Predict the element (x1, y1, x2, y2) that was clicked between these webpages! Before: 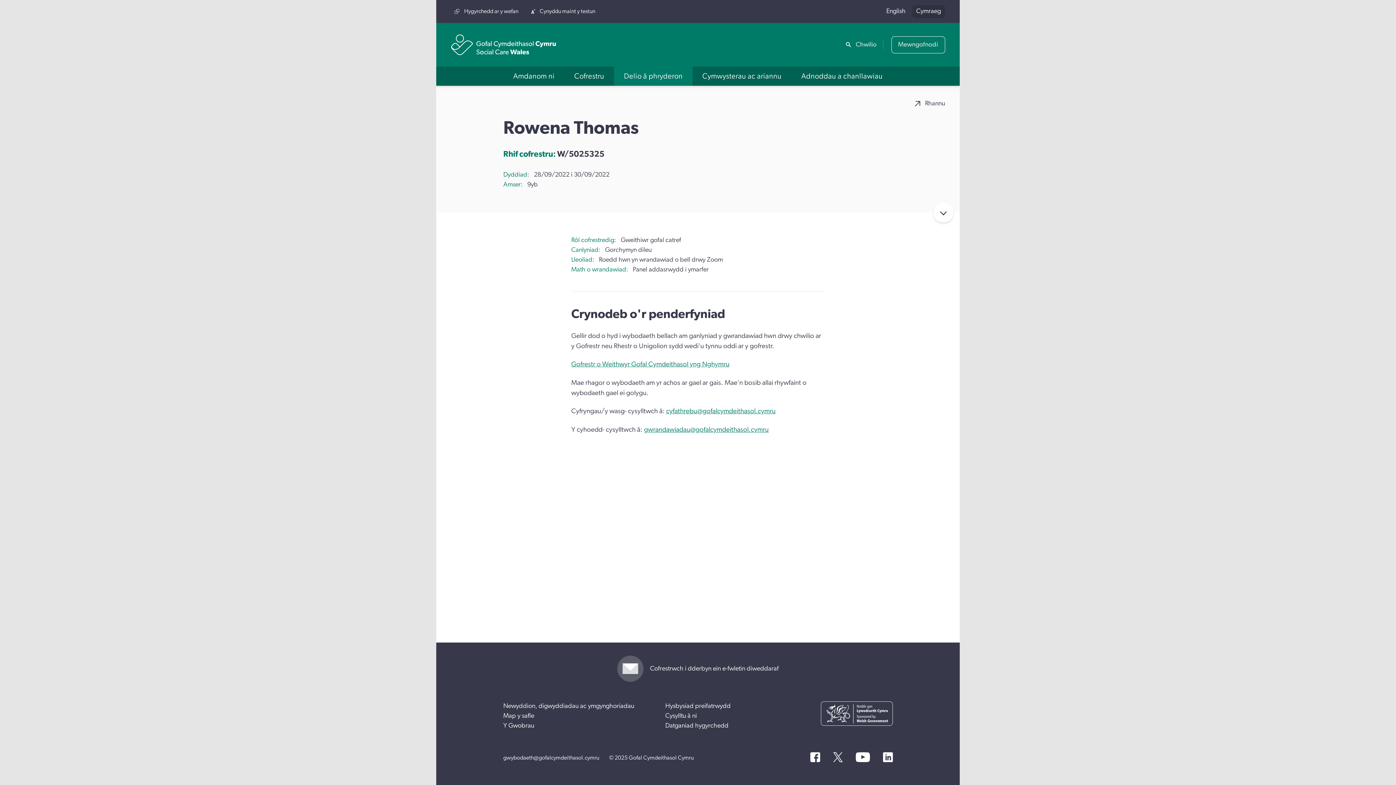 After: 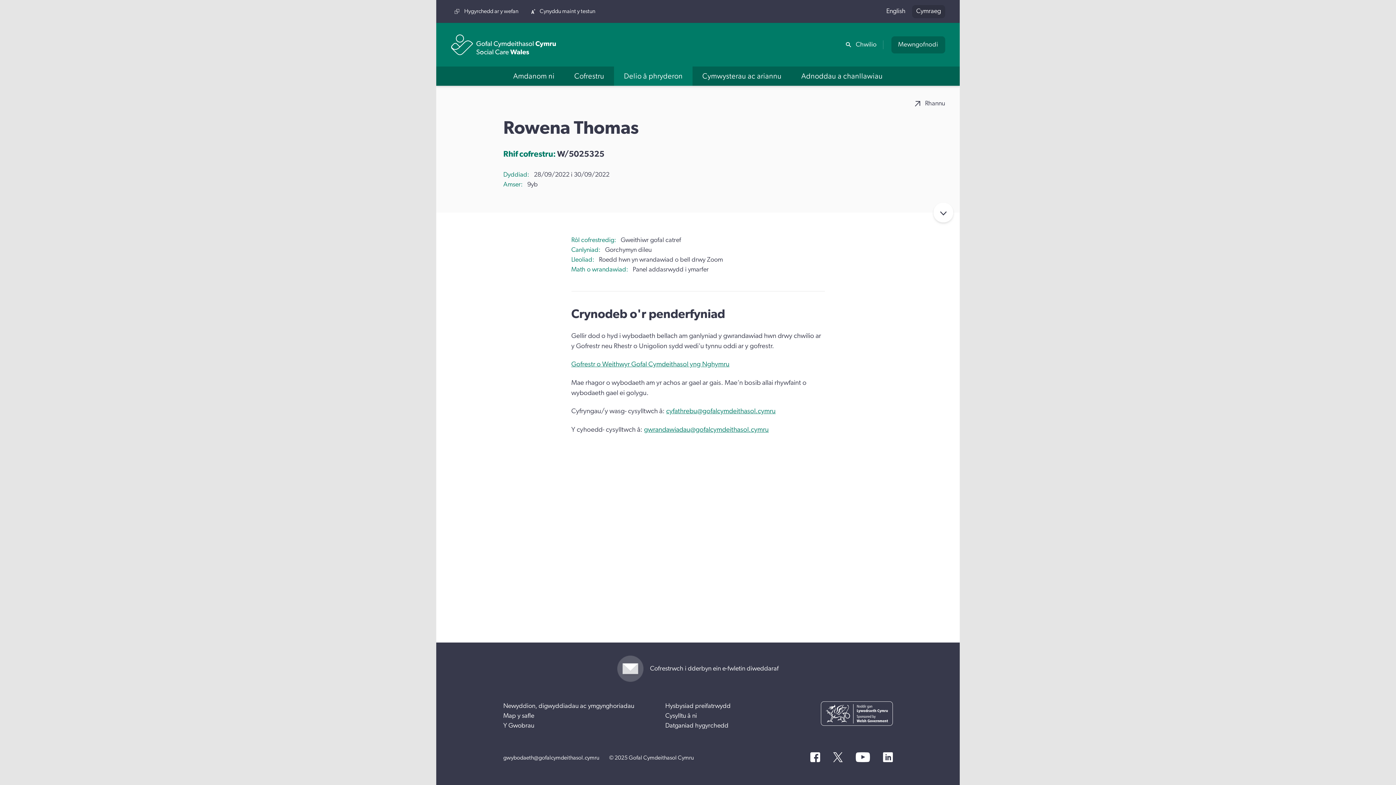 Action: bbox: (891, 36, 945, 53) label: Mewngofnodi